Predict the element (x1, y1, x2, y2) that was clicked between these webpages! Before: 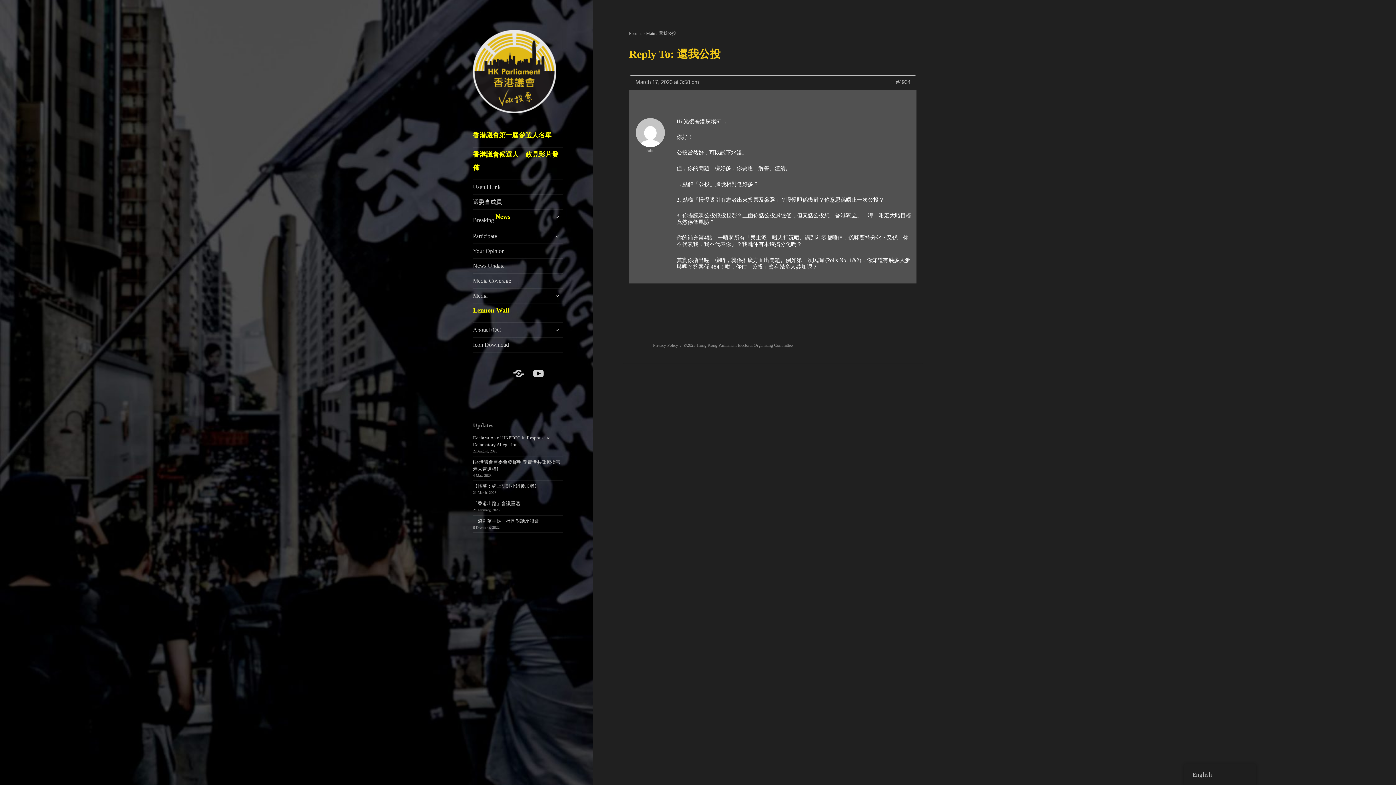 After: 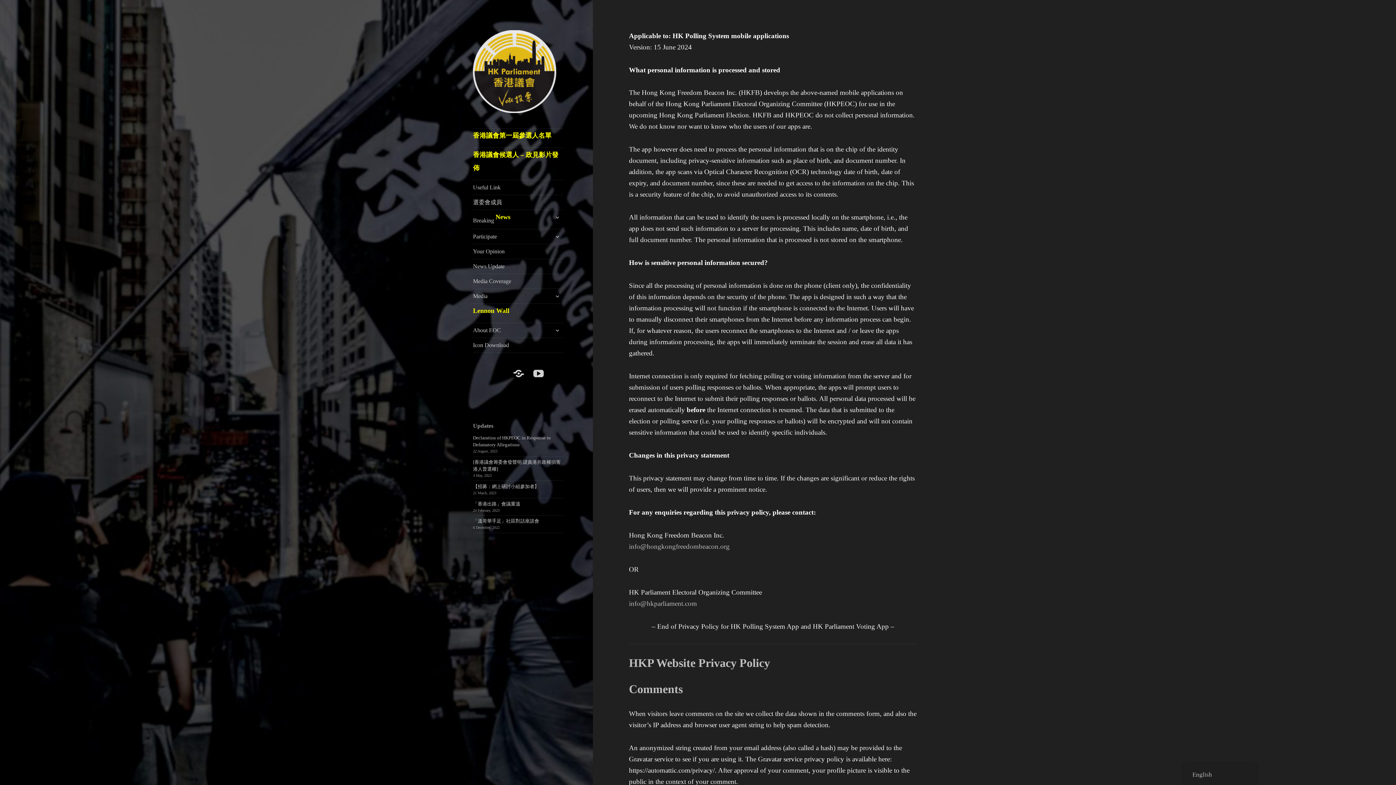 Action: label: Privacy Policy bbox: (653, 342, 678, 348)